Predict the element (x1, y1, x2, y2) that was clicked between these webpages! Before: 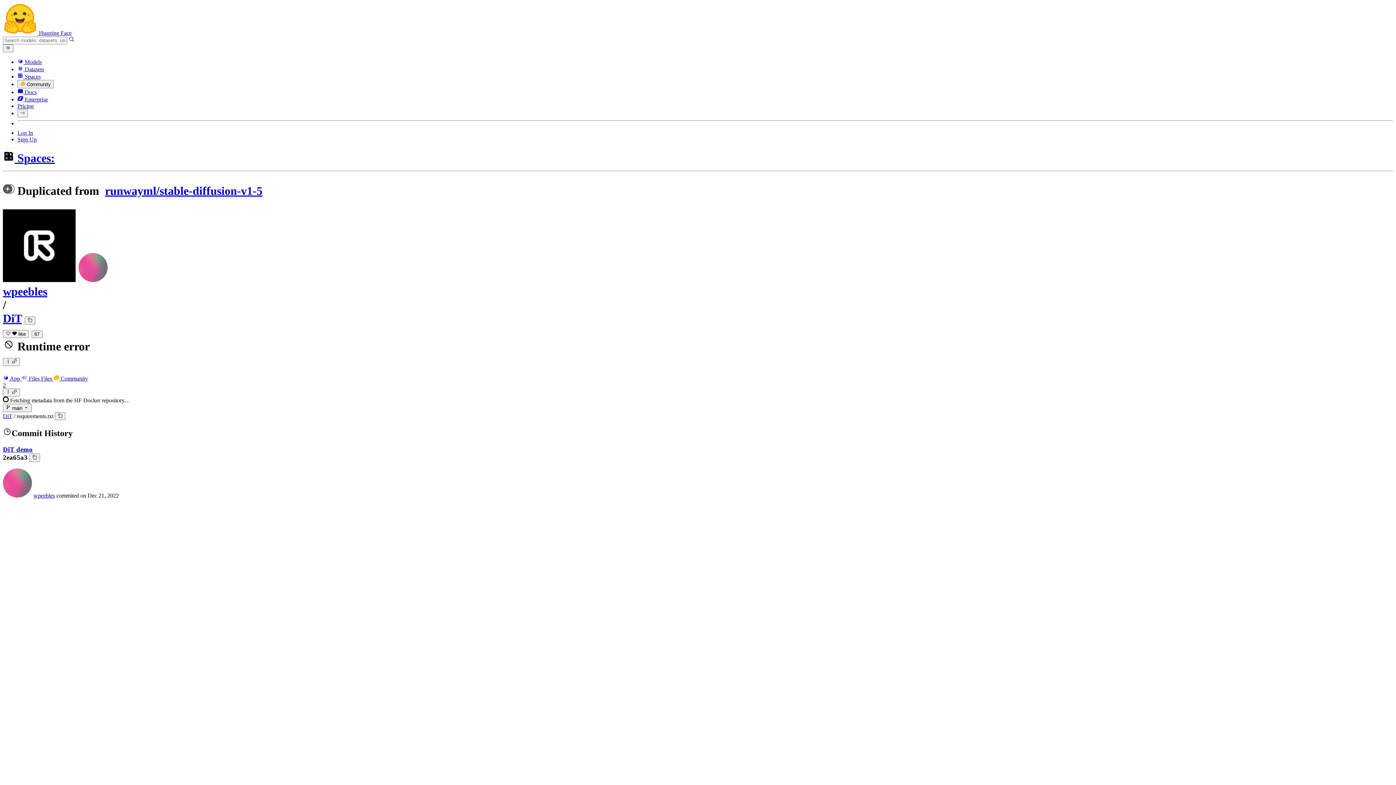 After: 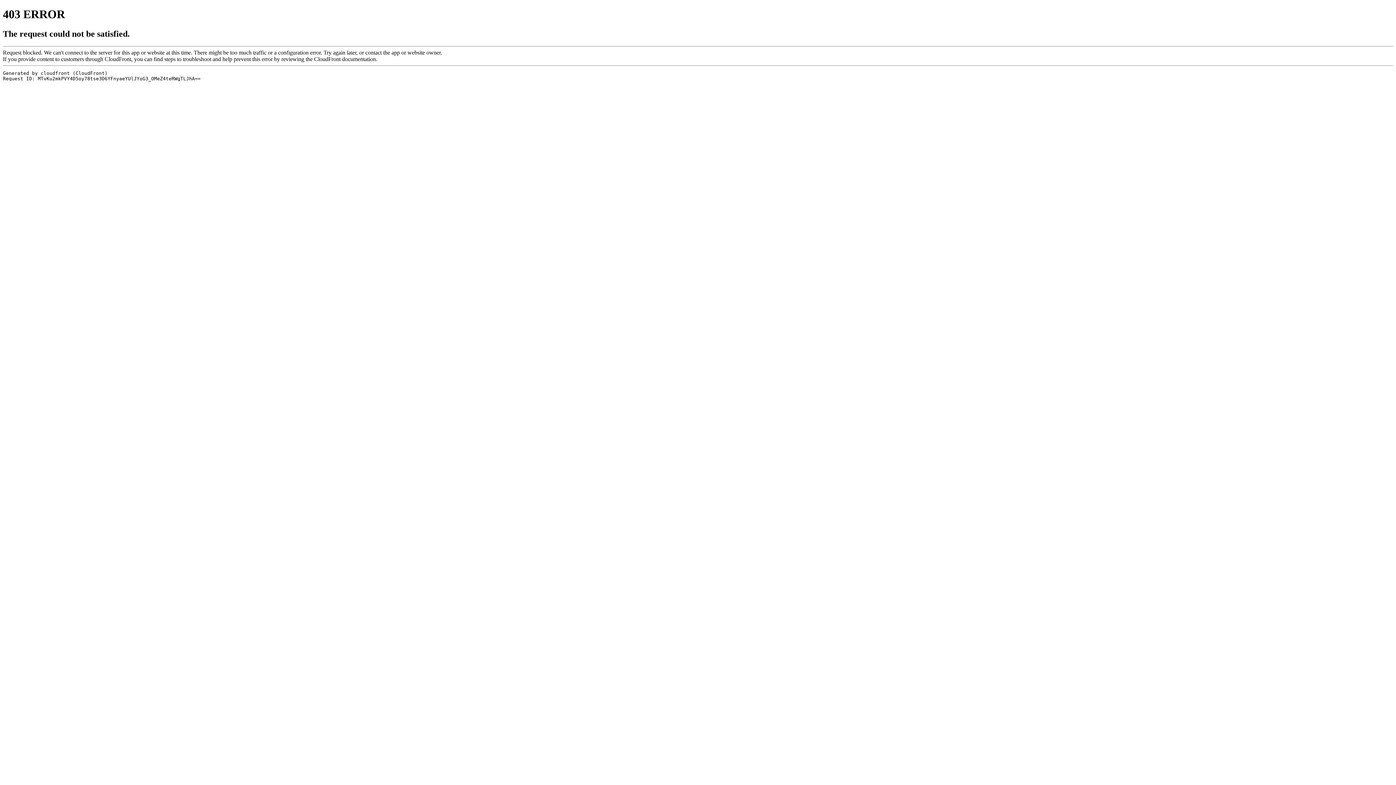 Action: label: Sign Up bbox: (17, 136, 36, 142)